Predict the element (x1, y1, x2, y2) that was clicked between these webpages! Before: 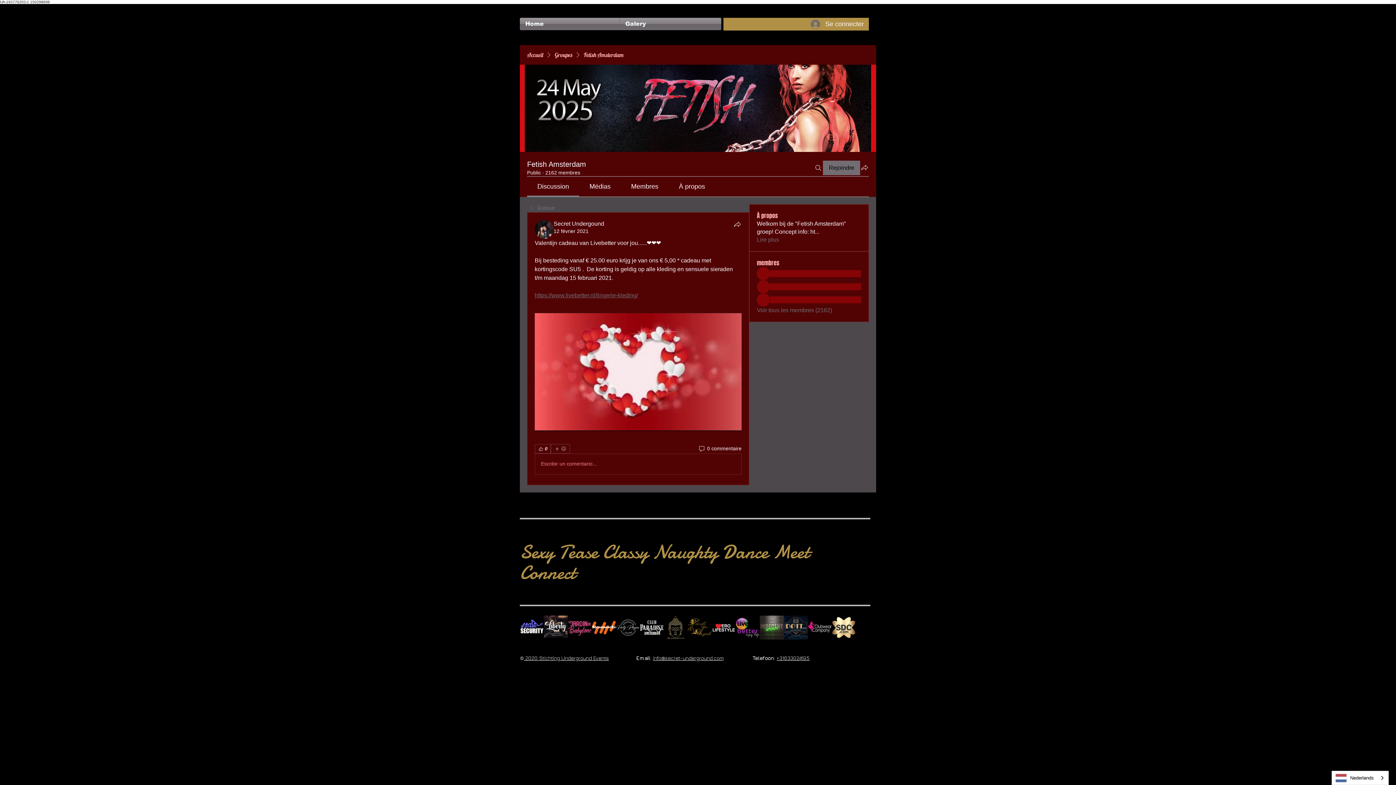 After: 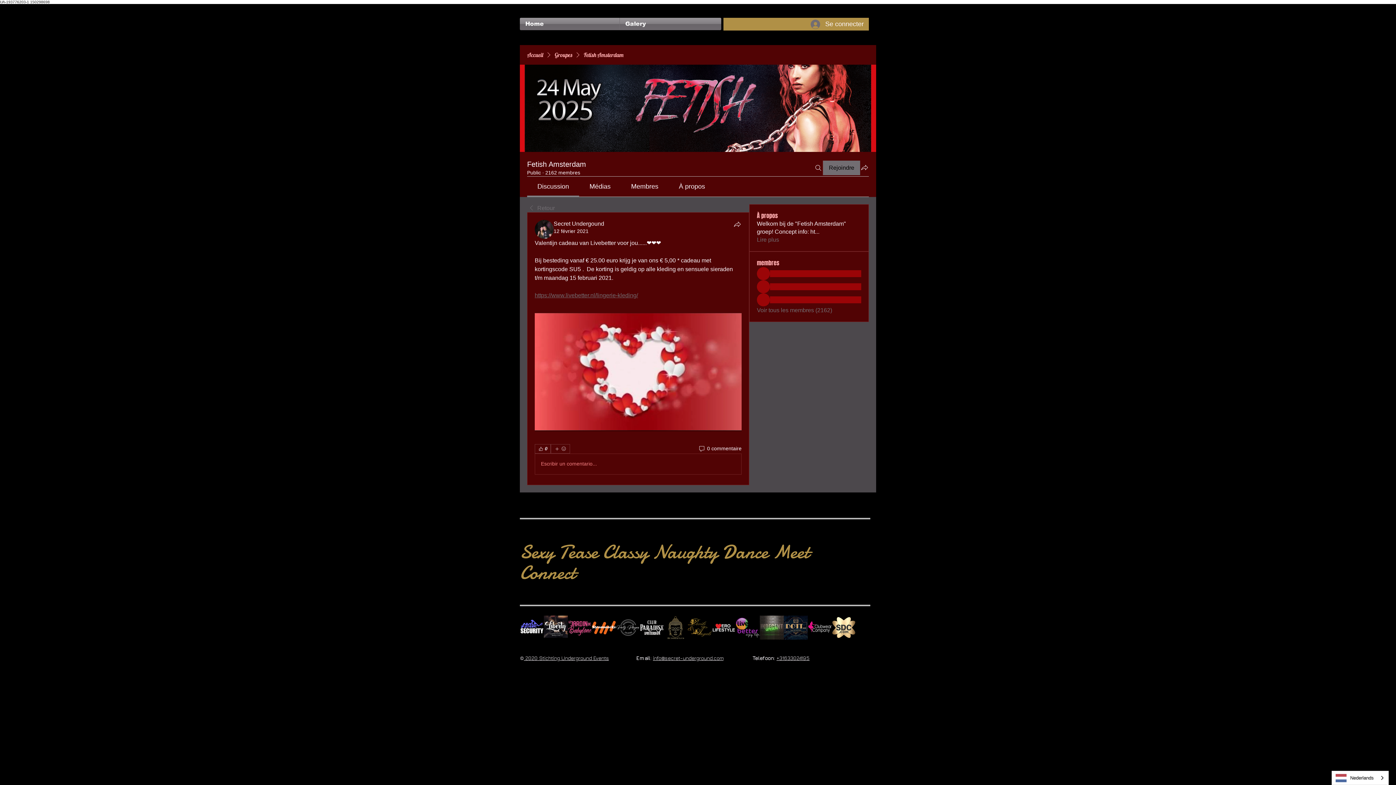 Action: bbox: (640, 615, 664, 639) label: Logo Paradise SQ